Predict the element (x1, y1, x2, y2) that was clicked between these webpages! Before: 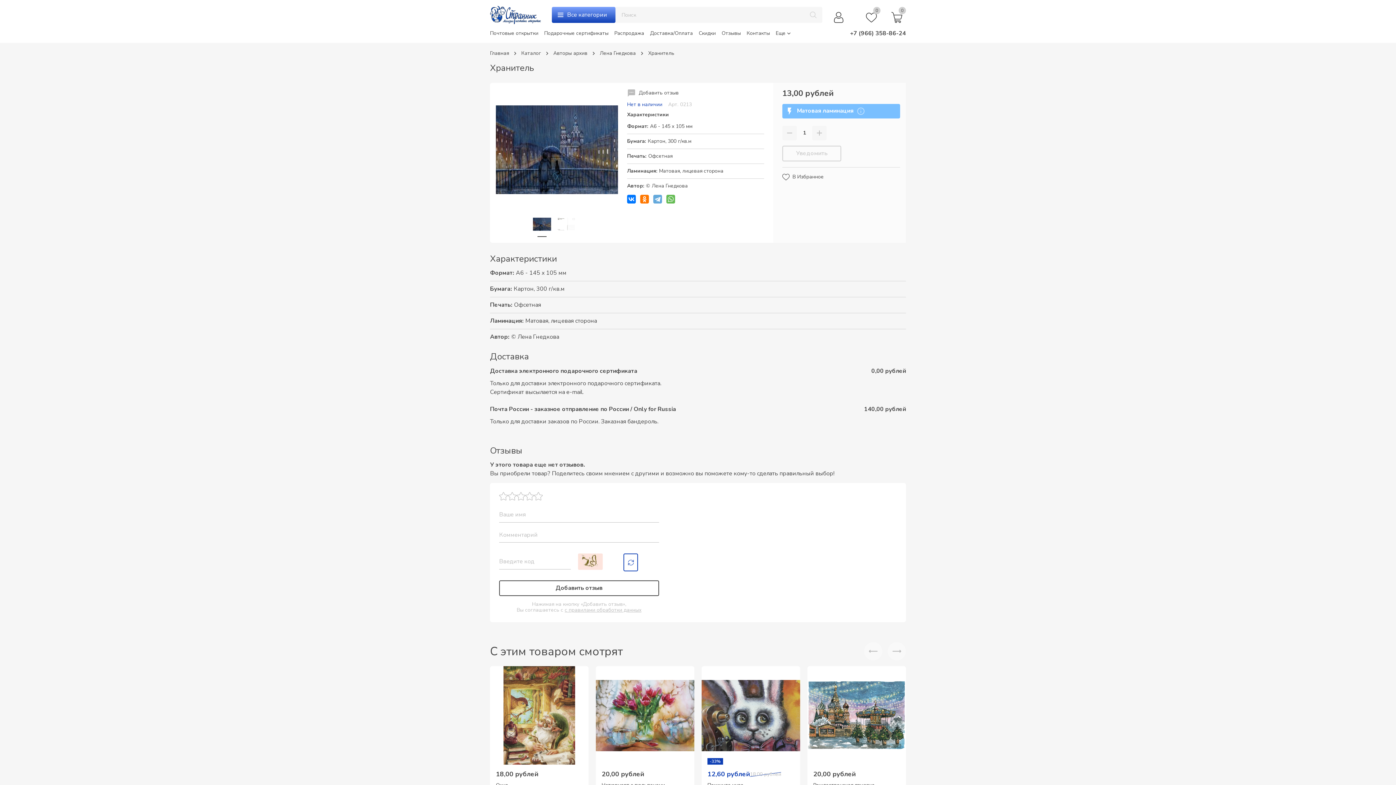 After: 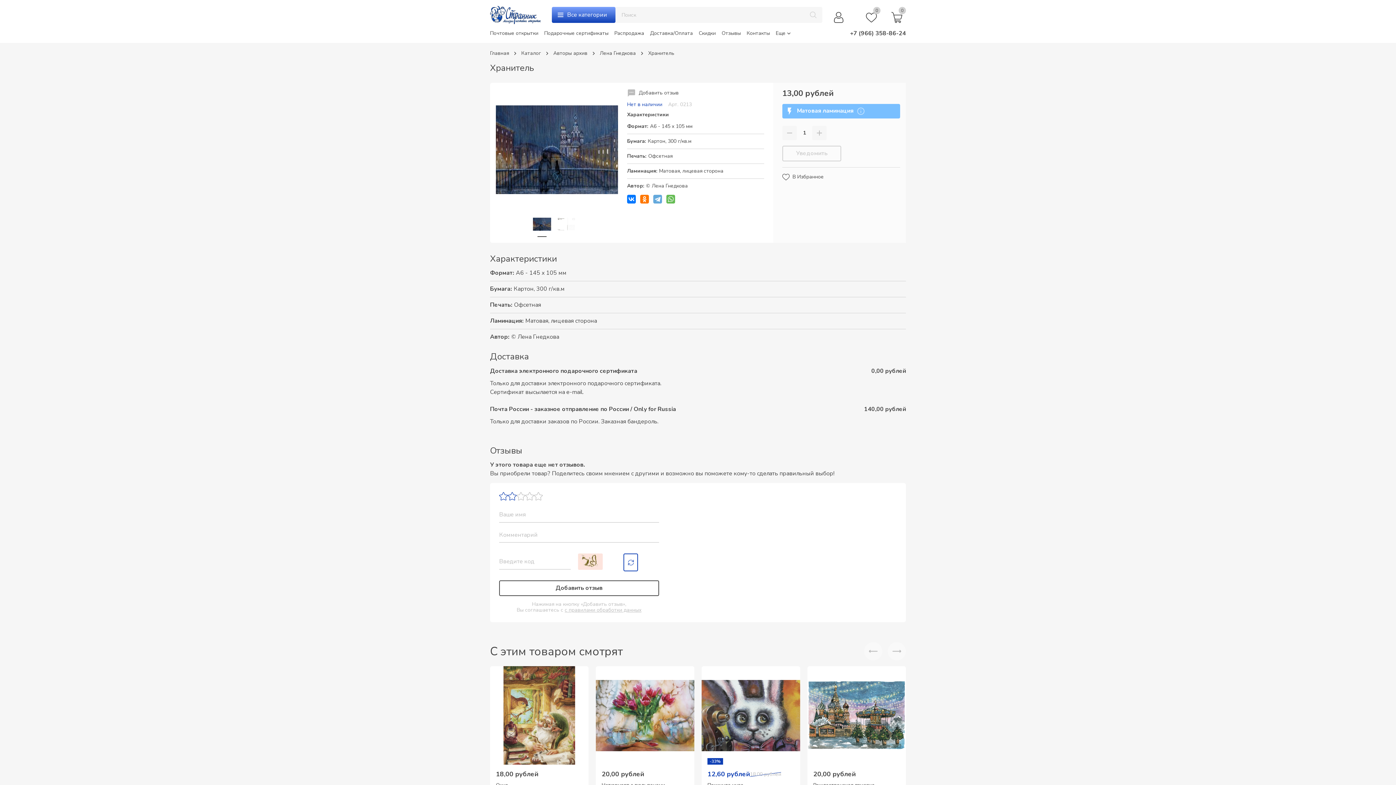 Action: label: 4 bbox: (508, 492, 516, 501)